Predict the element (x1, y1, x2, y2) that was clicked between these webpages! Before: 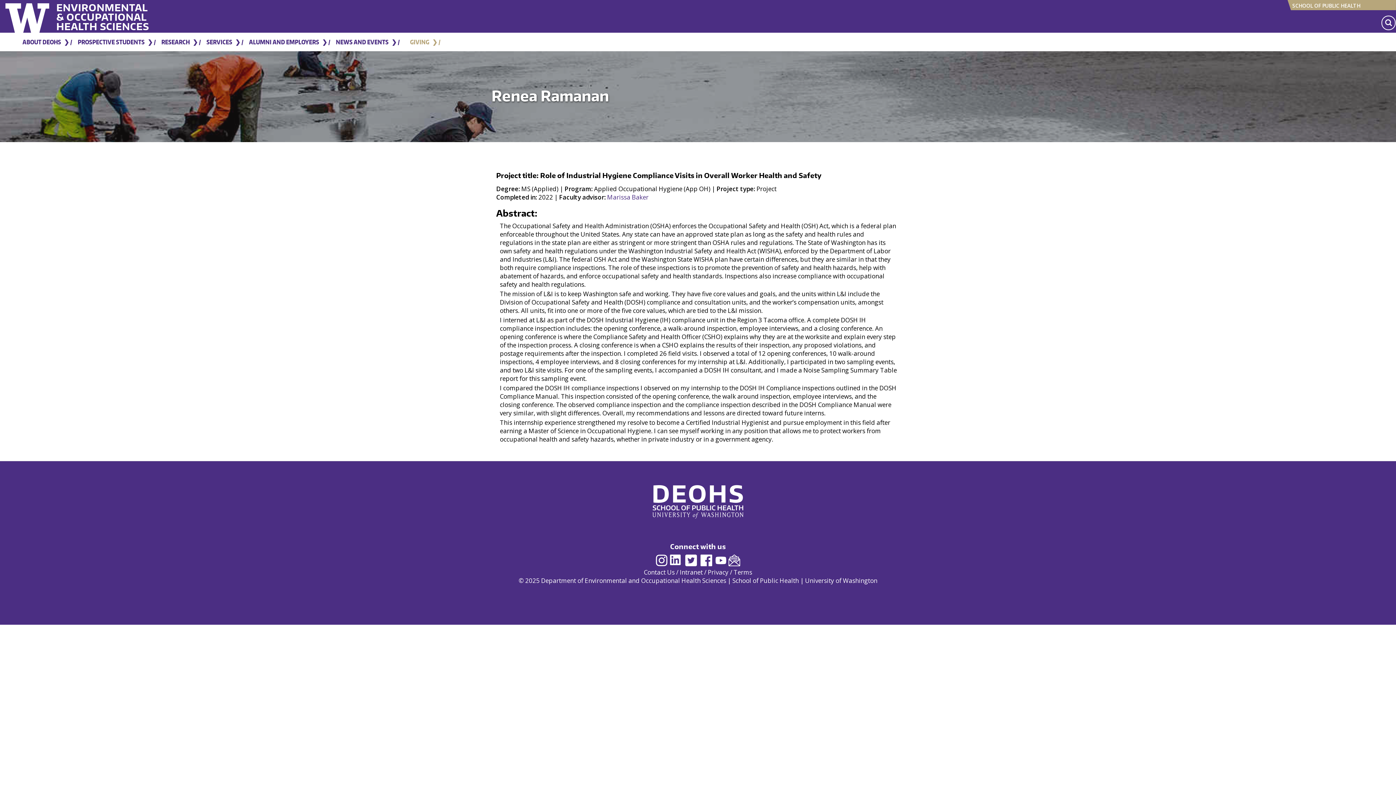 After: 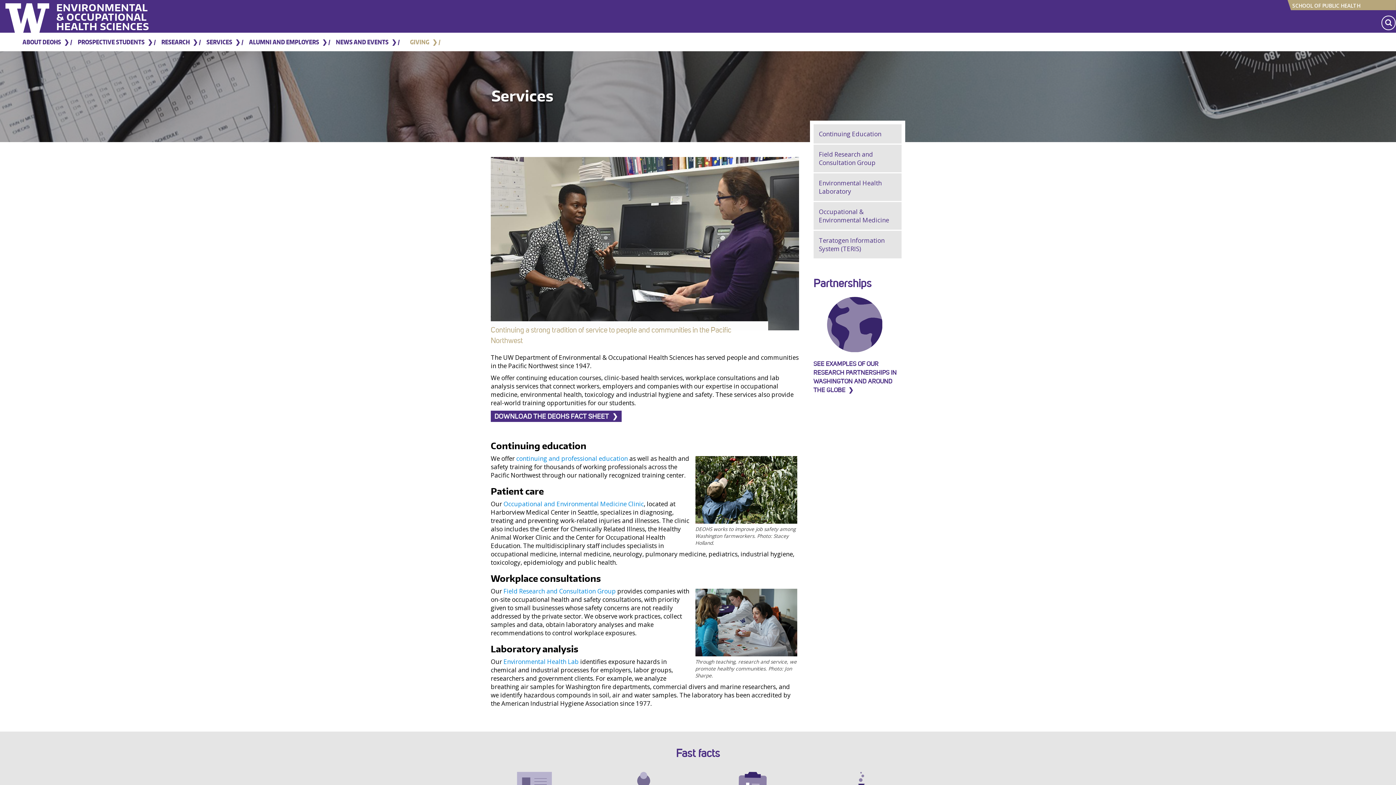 Action: label: SERVICES bbox: (204, 32, 246, 51)